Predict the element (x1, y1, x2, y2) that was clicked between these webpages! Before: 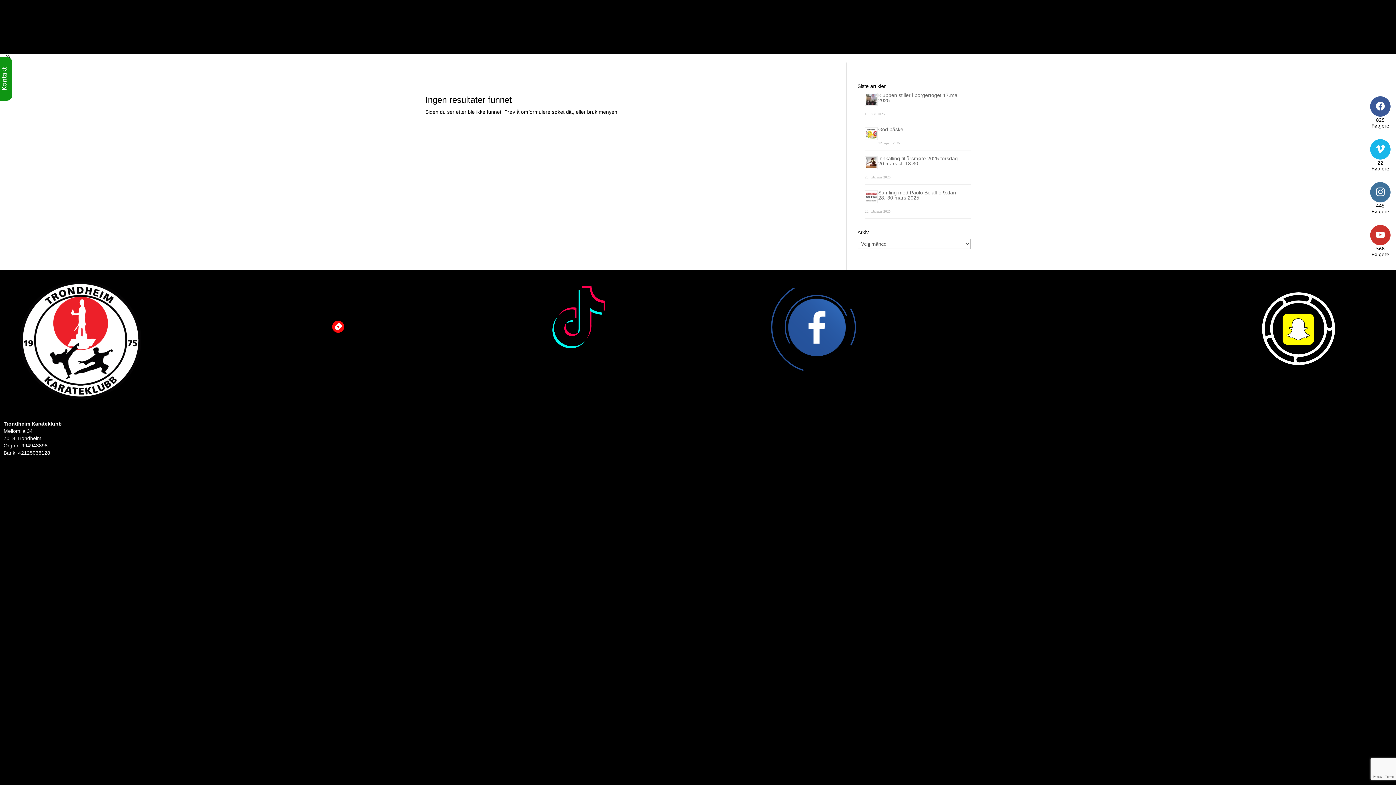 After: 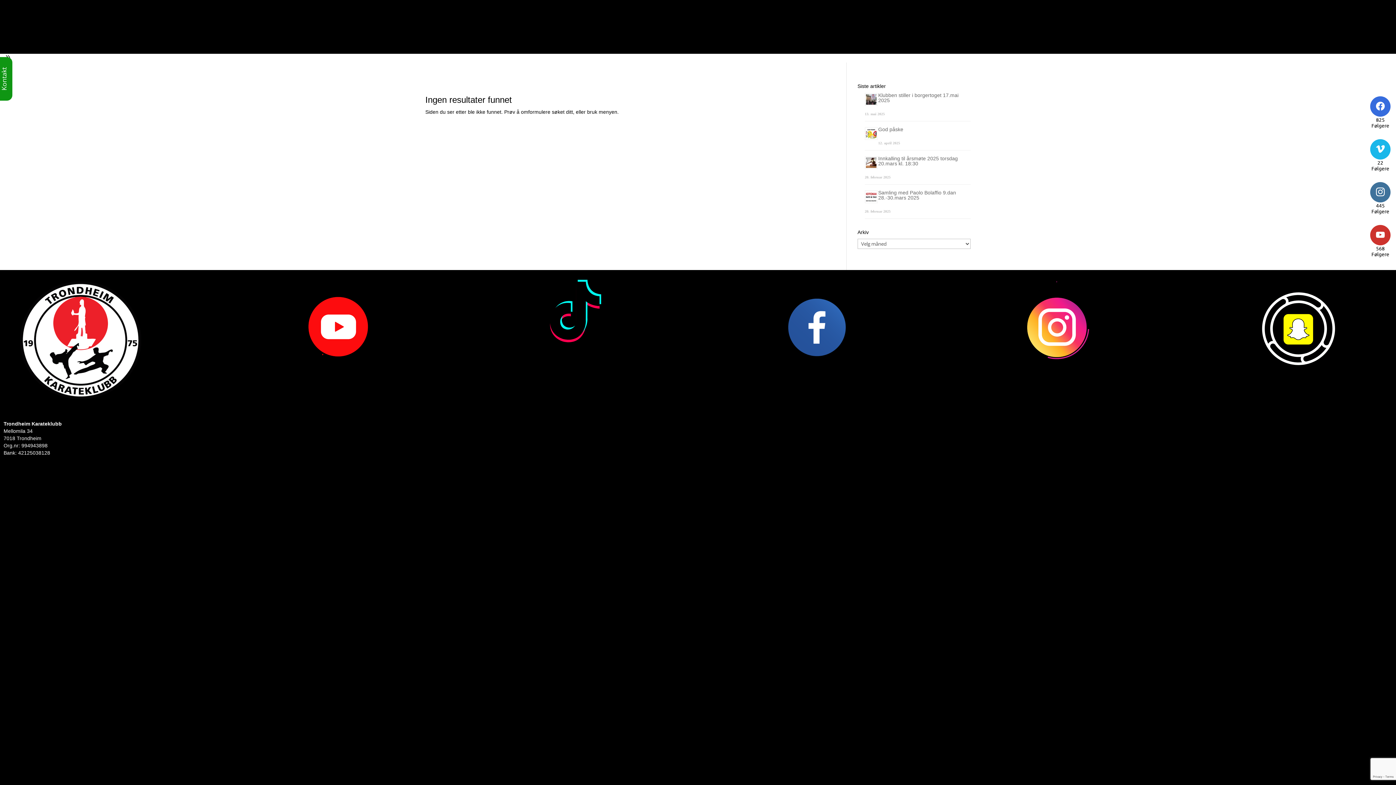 Action: bbox: (1366, 92, 1395, 132)